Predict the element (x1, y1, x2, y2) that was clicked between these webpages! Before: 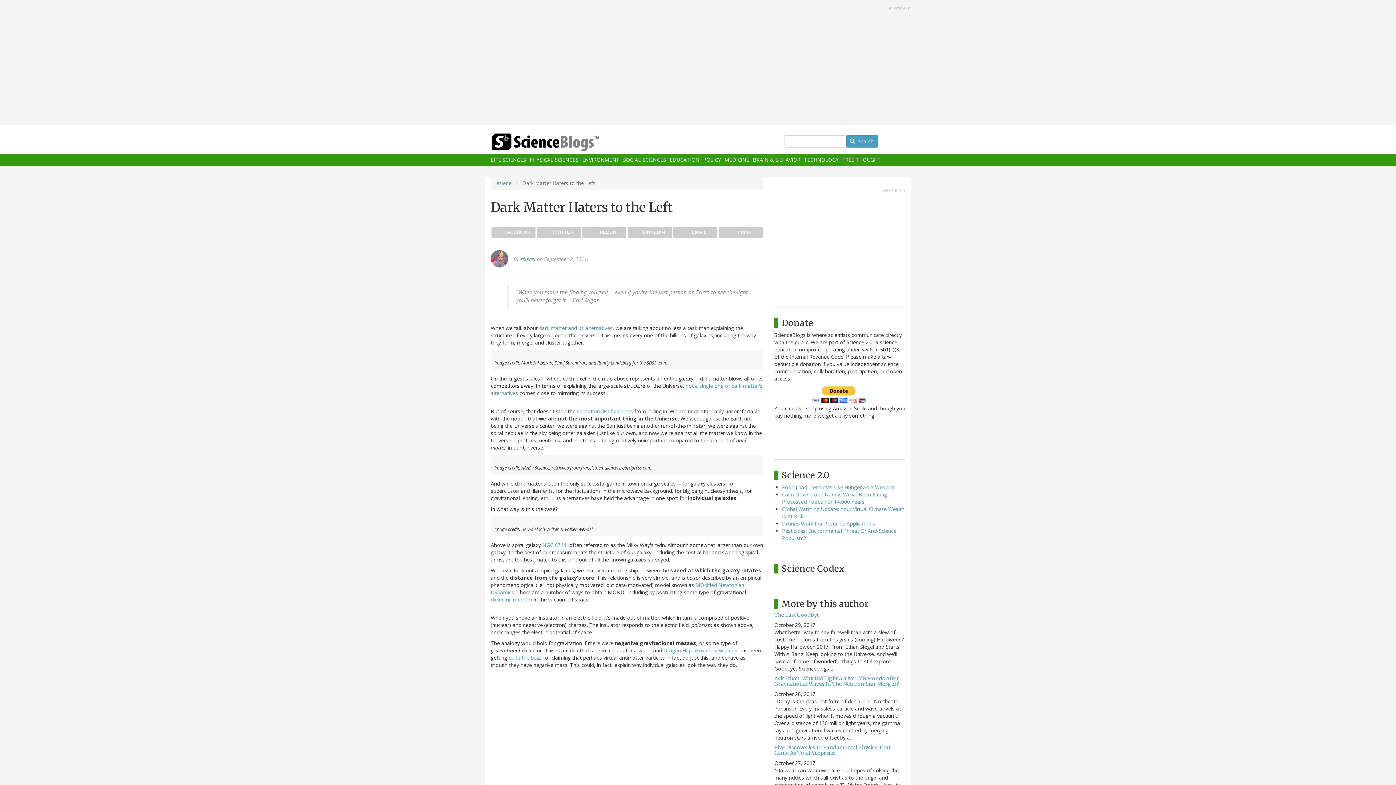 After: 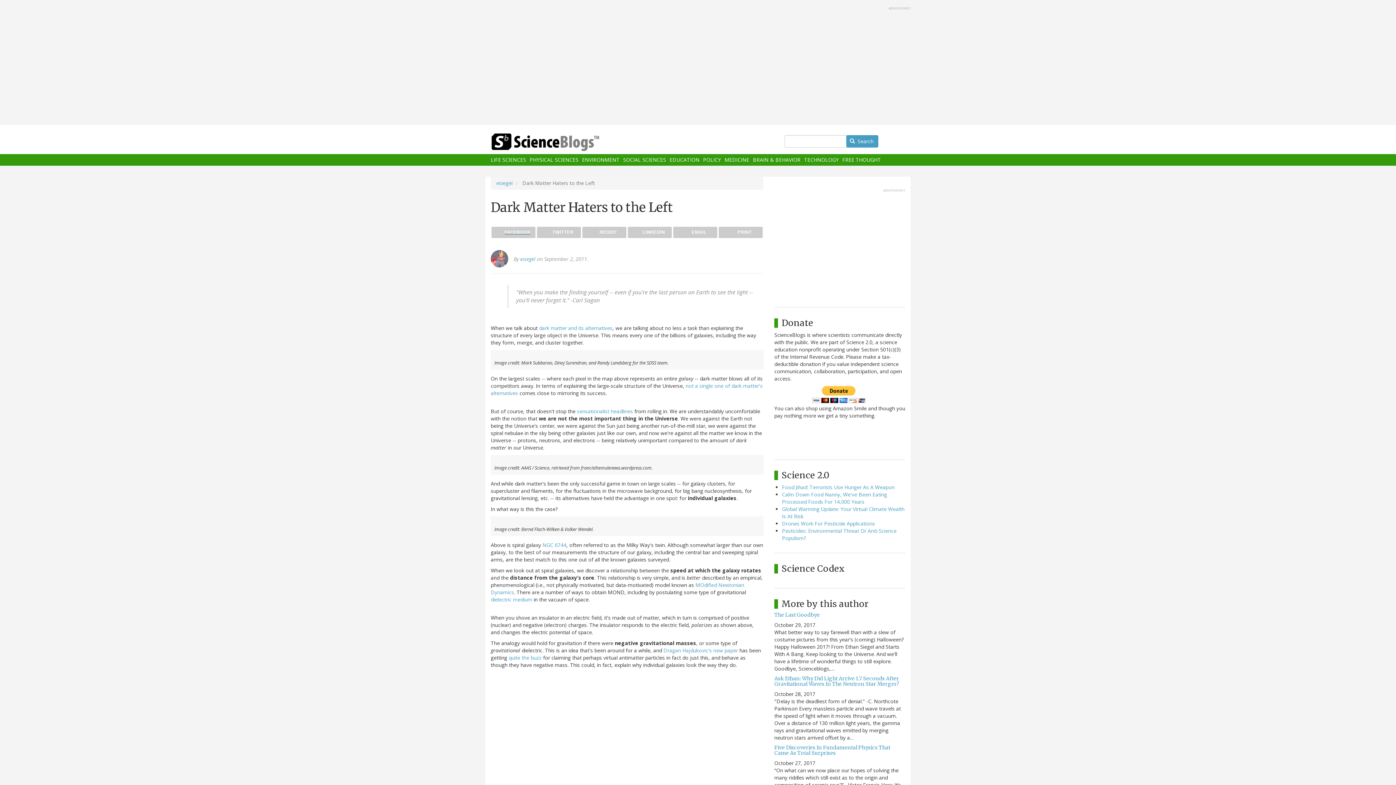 Action: label: FACEBOOK bbox: (491, 226, 535, 238)